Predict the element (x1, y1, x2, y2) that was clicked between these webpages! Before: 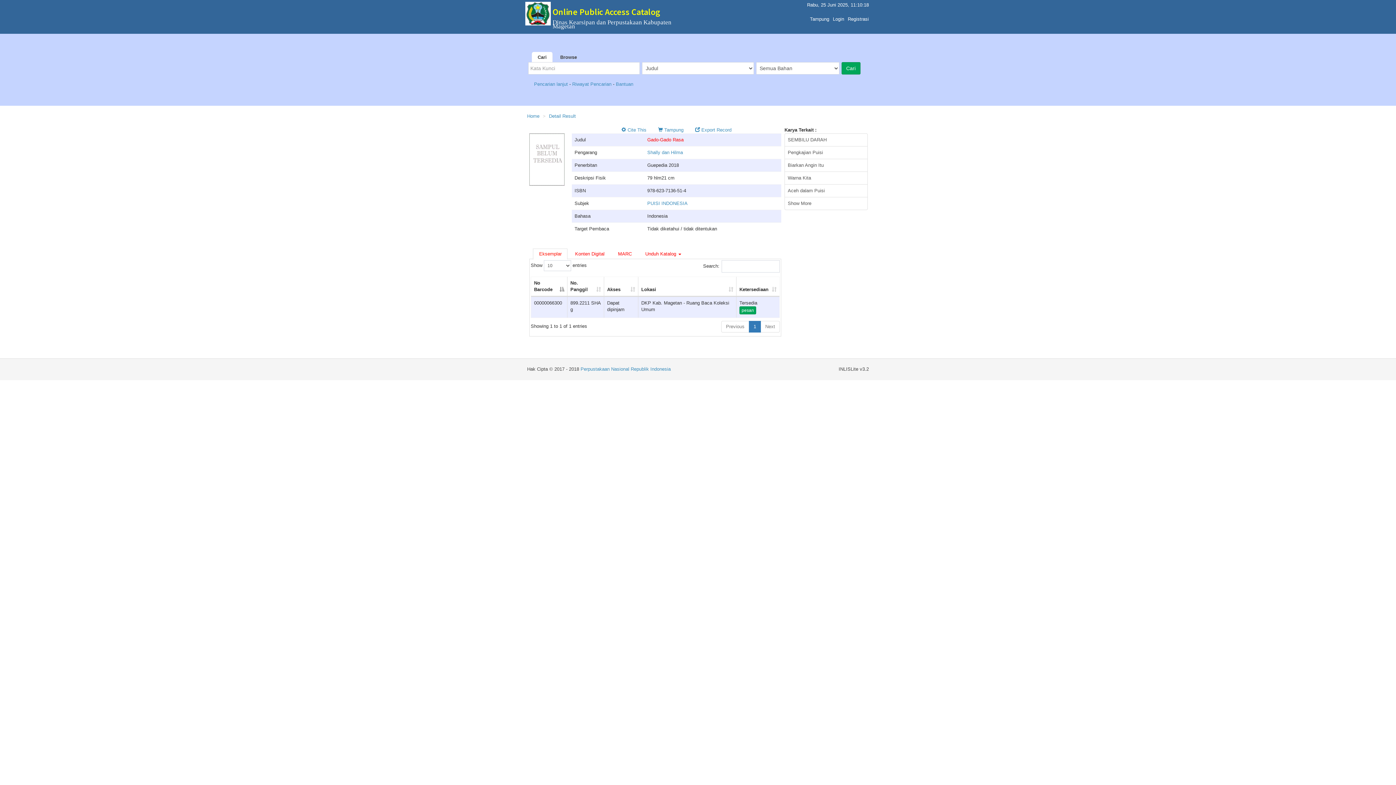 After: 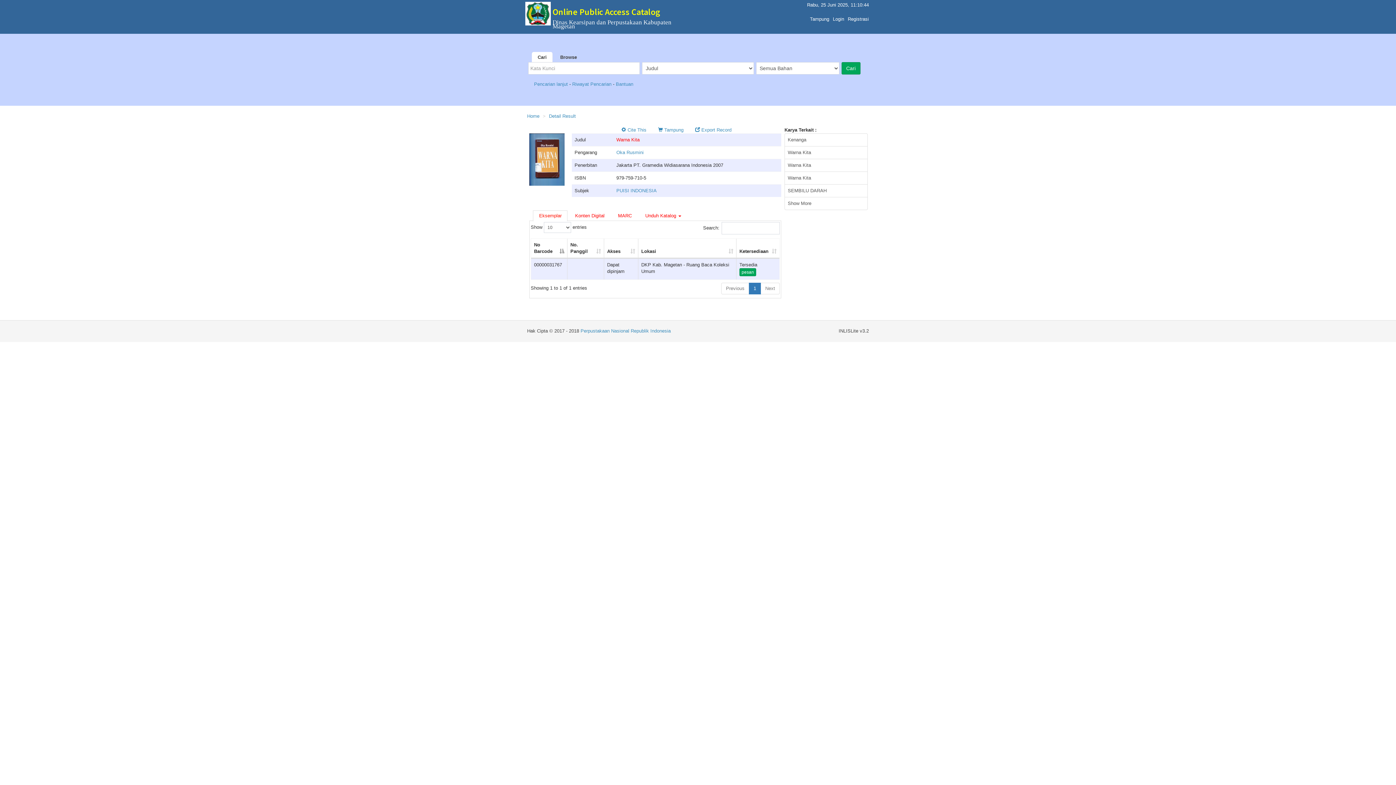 Action: label: Warna Kita bbox: (784, 171, 868, 184)